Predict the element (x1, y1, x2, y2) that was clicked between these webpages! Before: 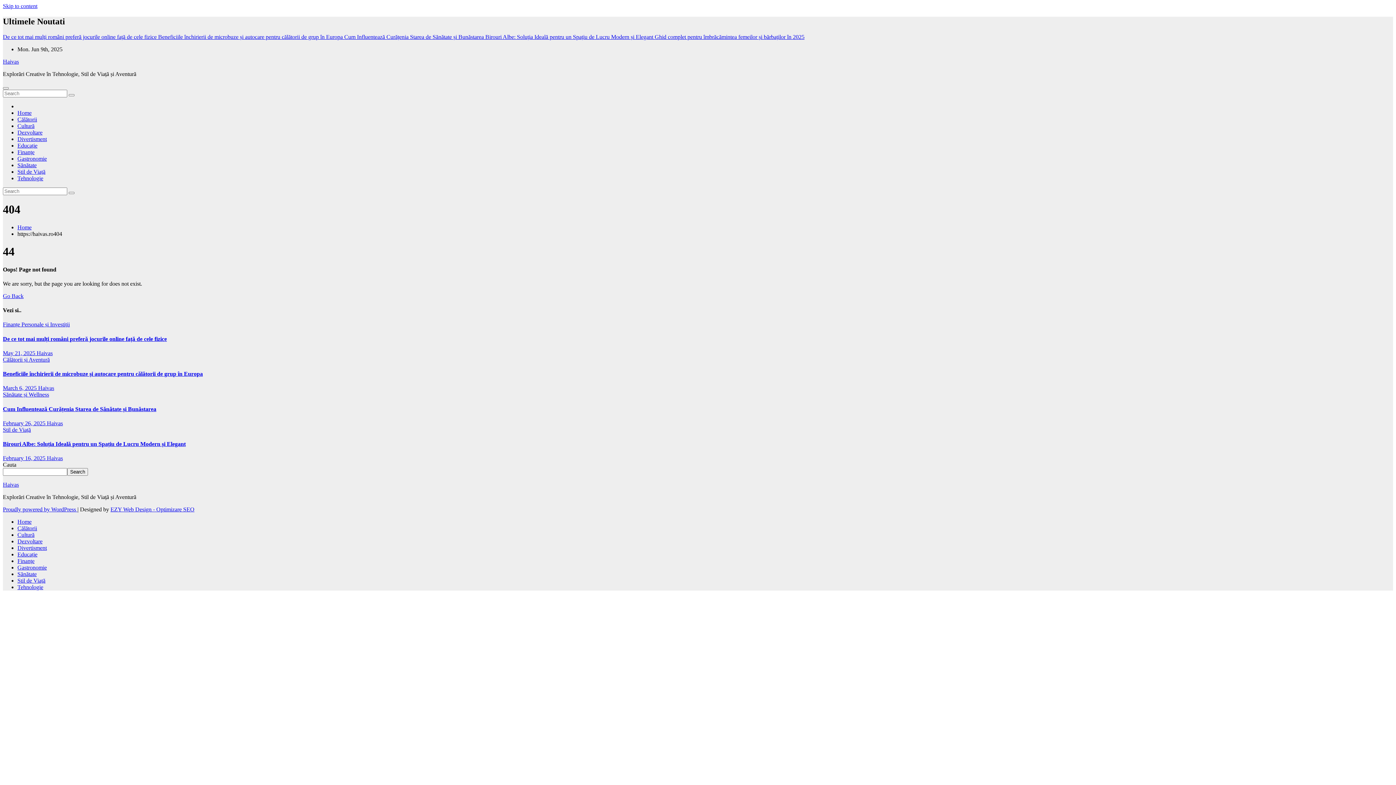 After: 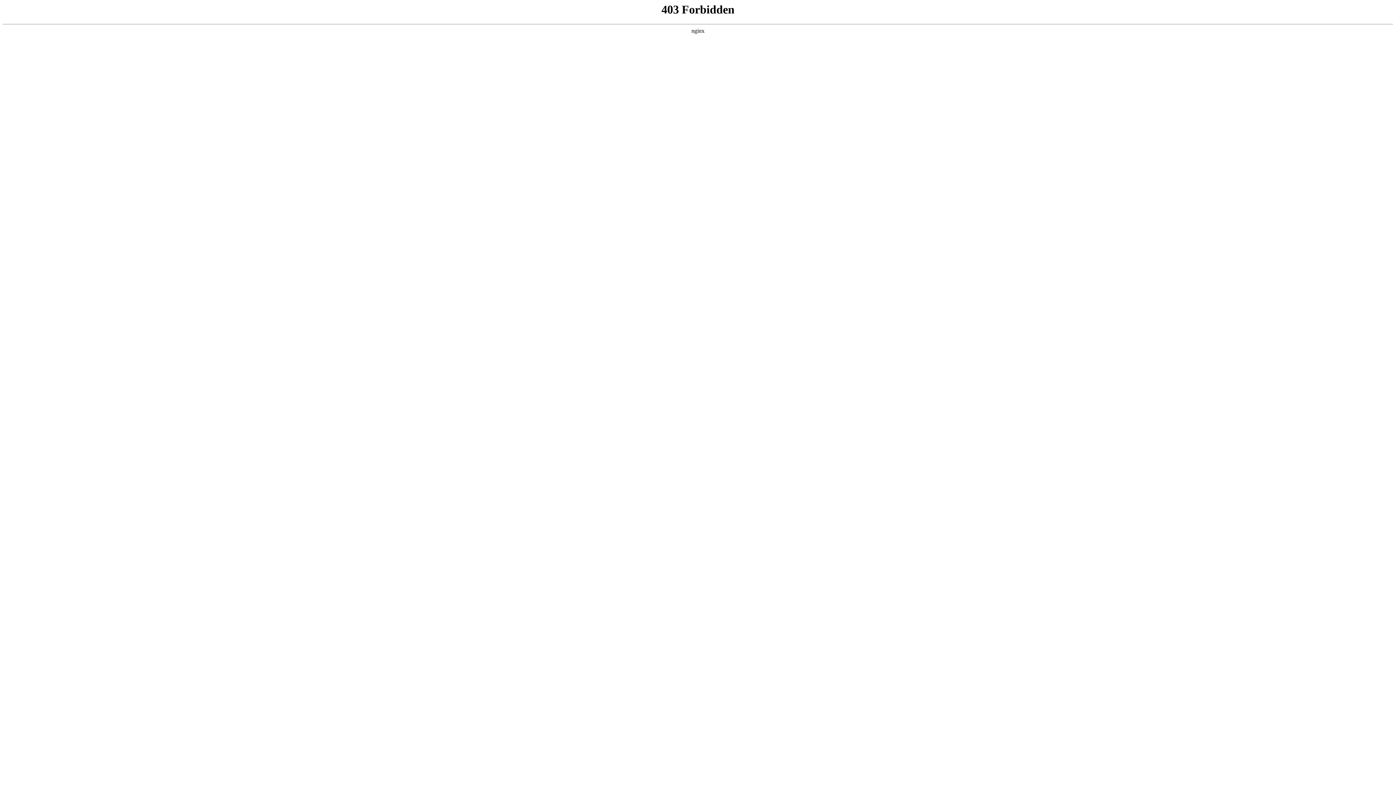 Action: label: Proudly powered by WordPress  bbox: (2, 506, 77, 512)